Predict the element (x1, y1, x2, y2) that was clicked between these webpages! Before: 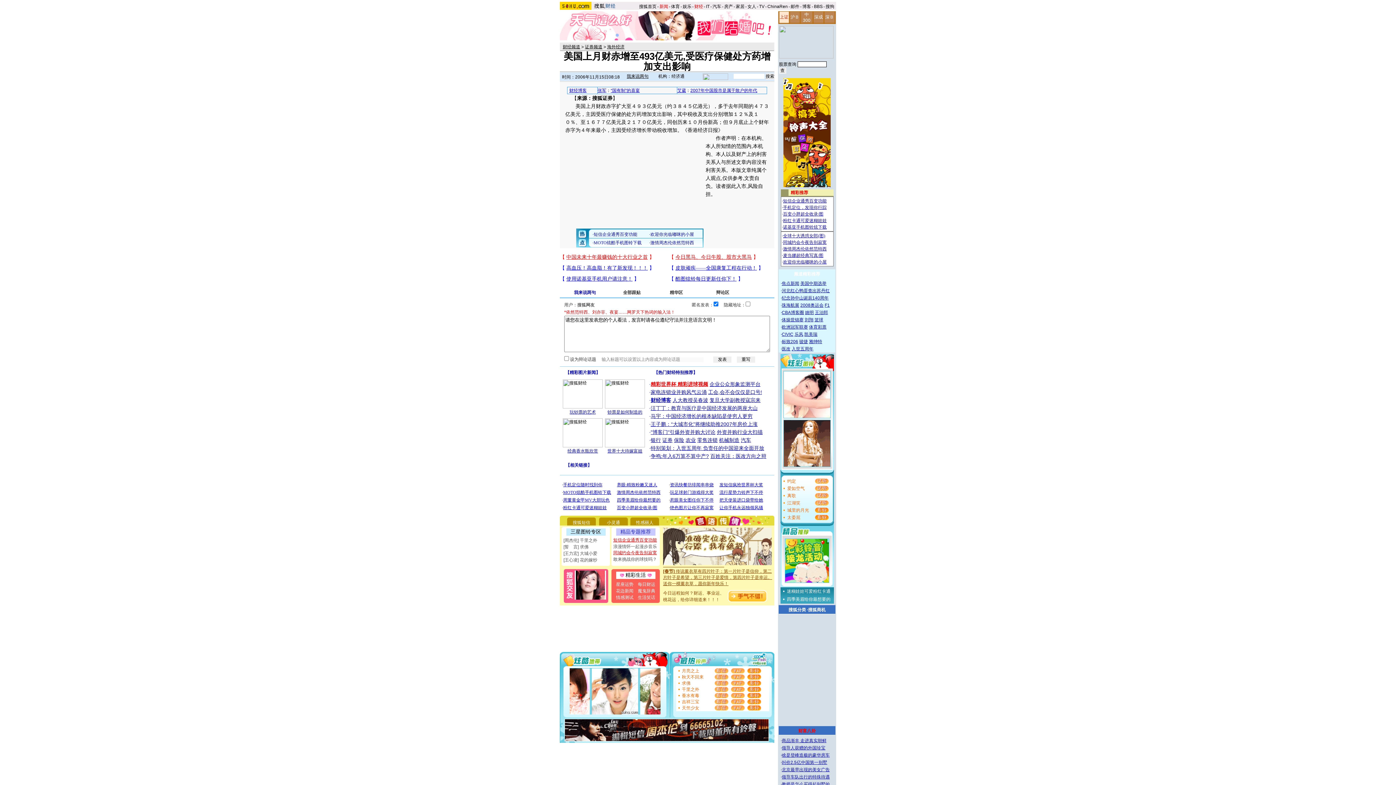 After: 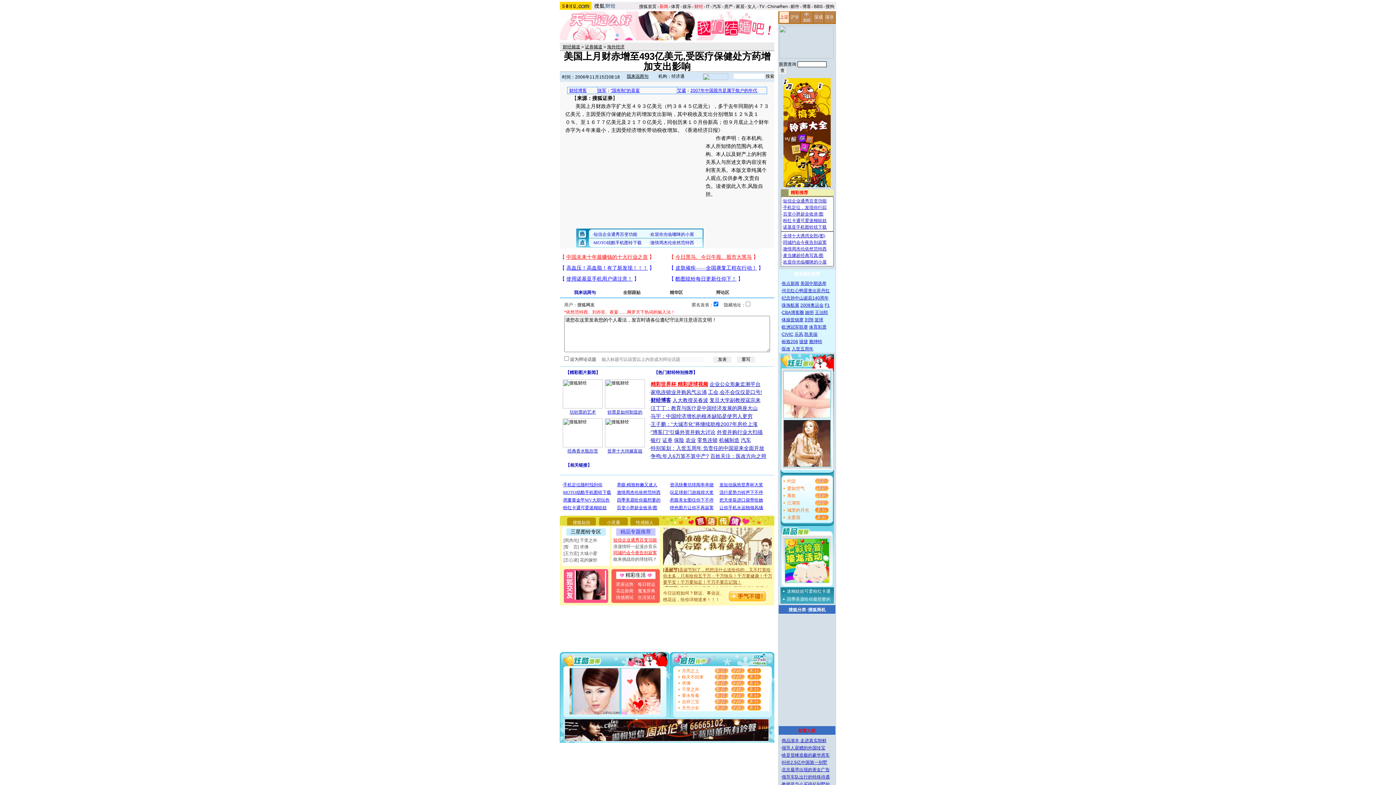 Action: bbox: (616, 588, 633, 593) label: 花边新闻